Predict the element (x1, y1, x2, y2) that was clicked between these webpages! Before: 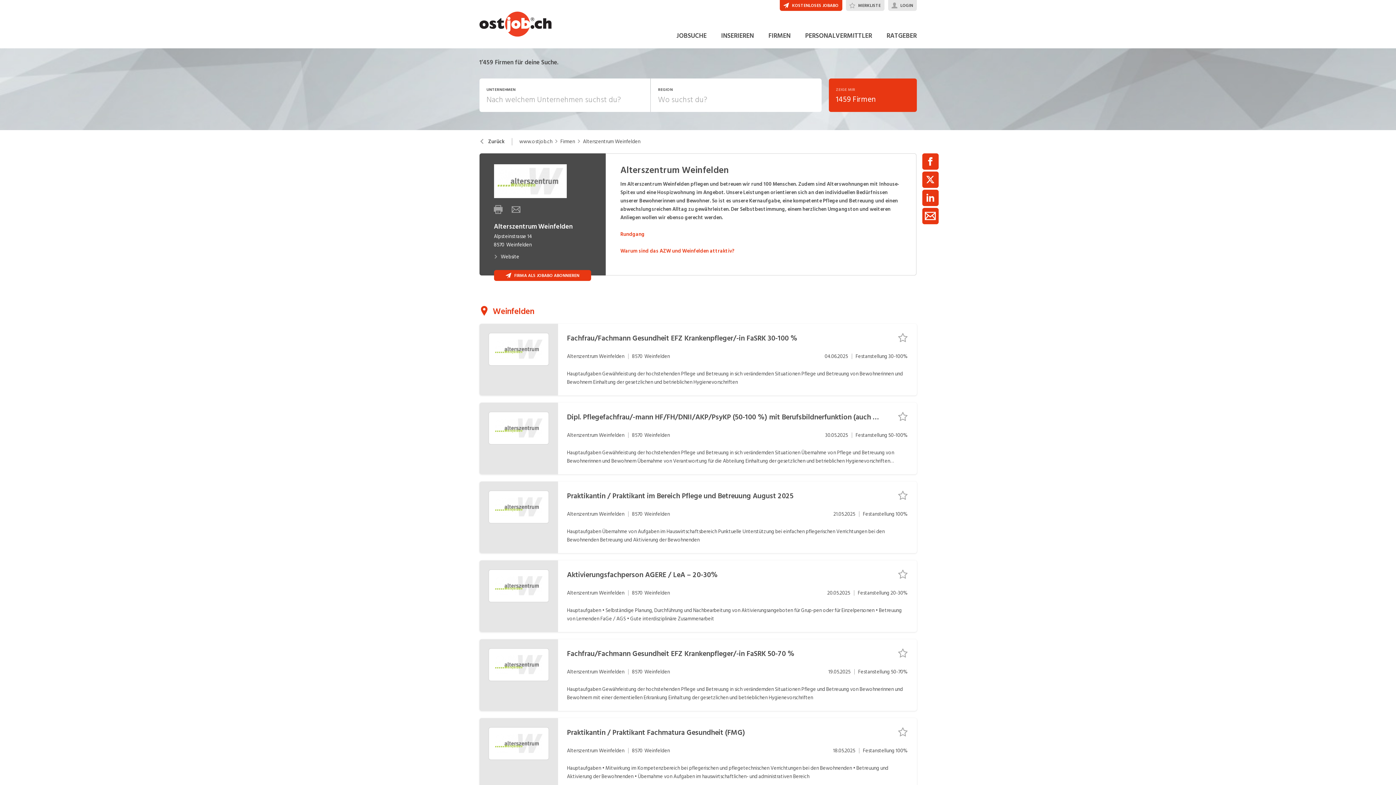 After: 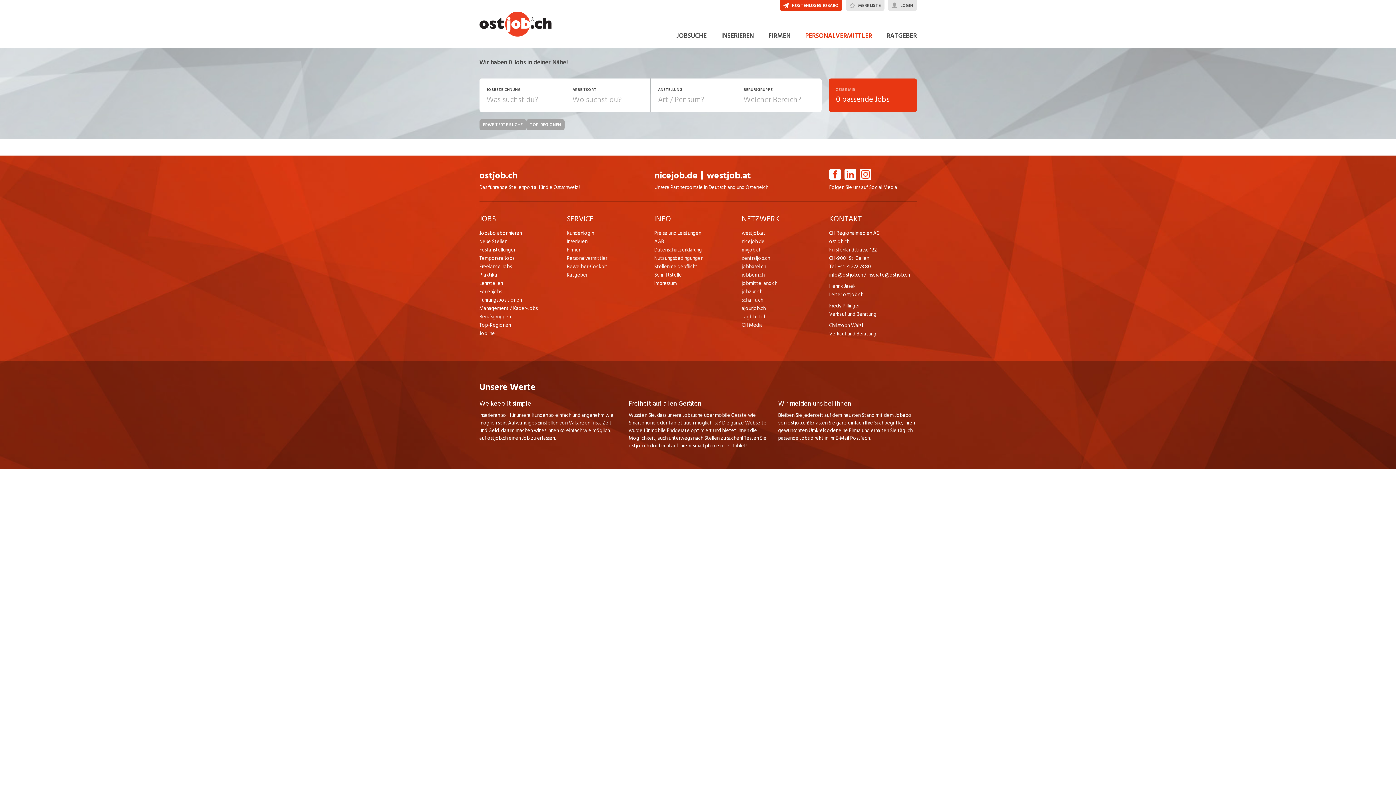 Action: bbox: (805, 30, 872, 41) label: PERSONALVERMITTLER